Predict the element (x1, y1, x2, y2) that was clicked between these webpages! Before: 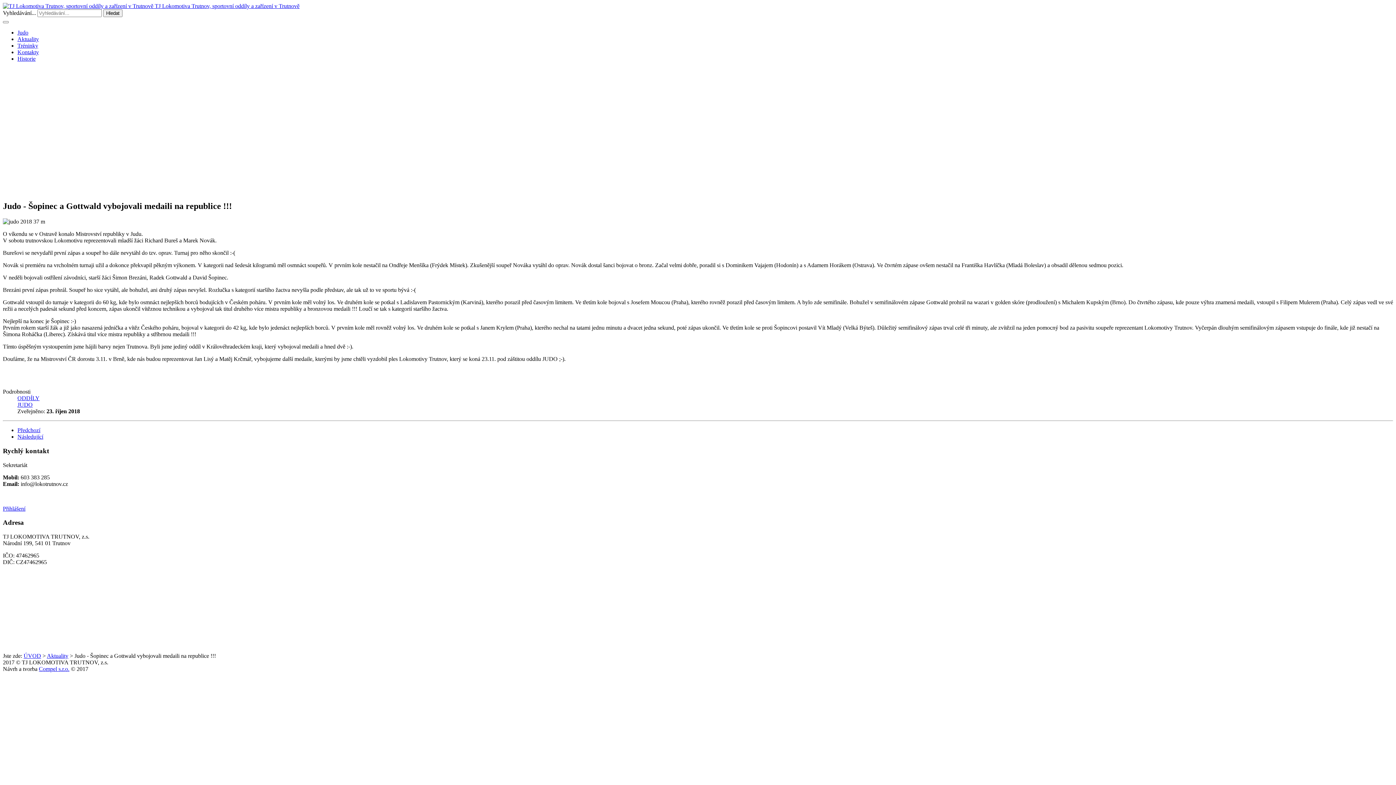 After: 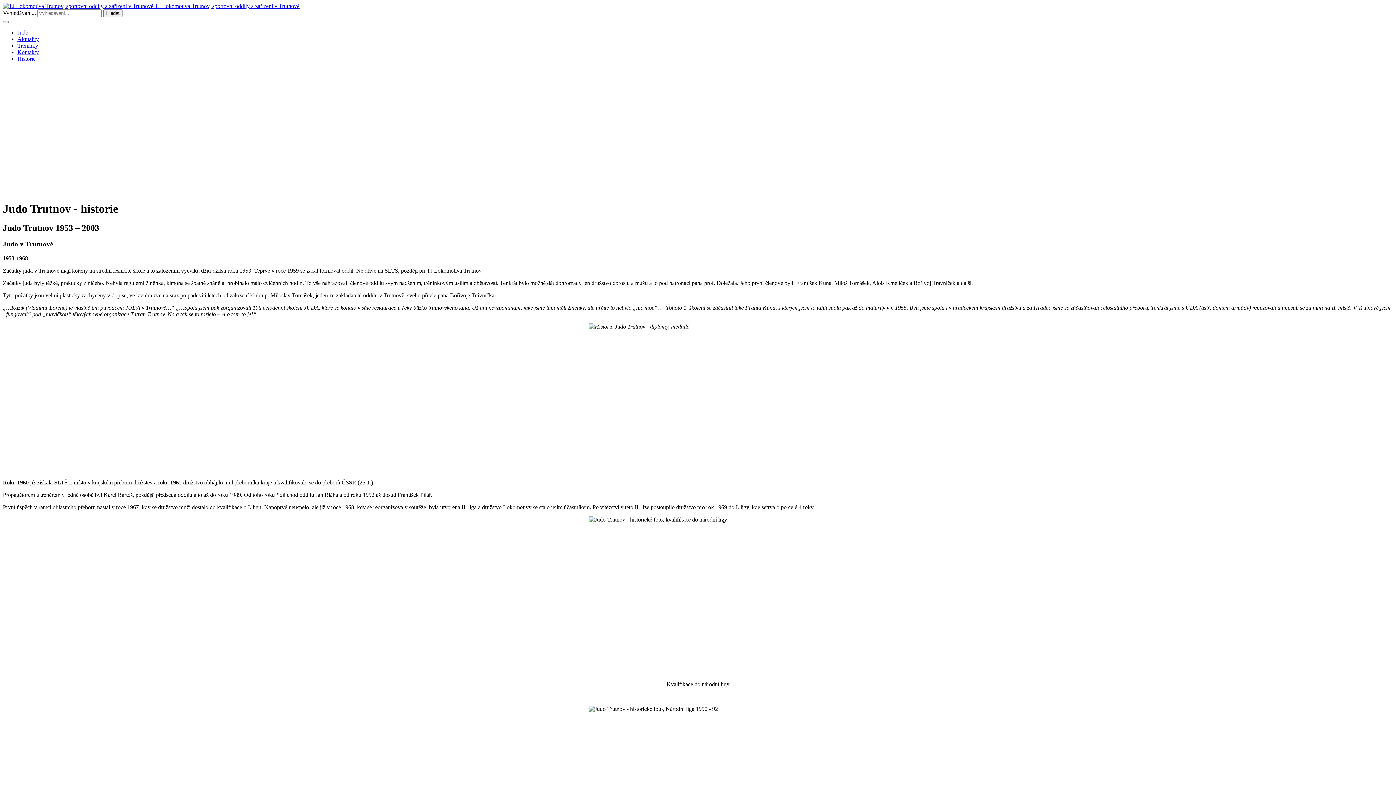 Action: bbox: (17, 55, 35, 61) label: Historie